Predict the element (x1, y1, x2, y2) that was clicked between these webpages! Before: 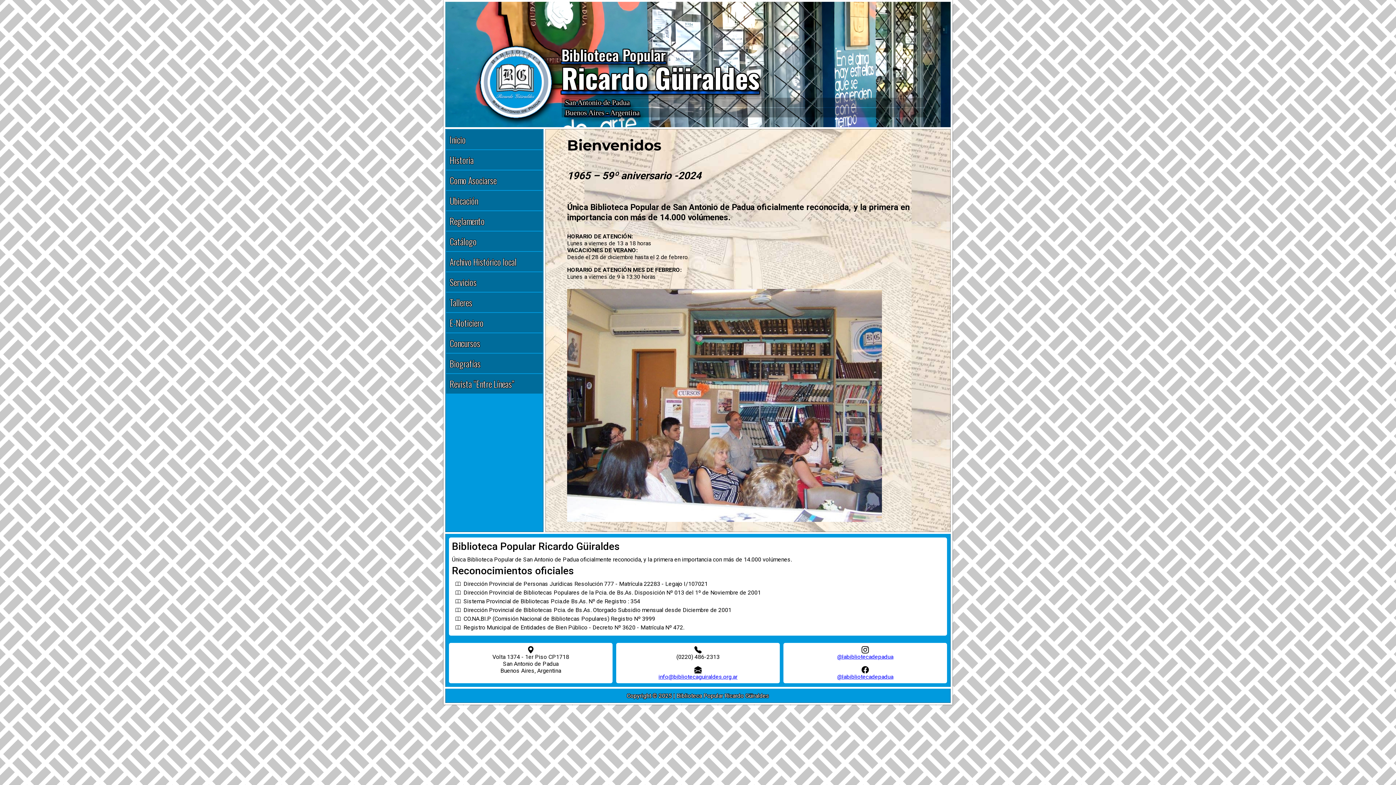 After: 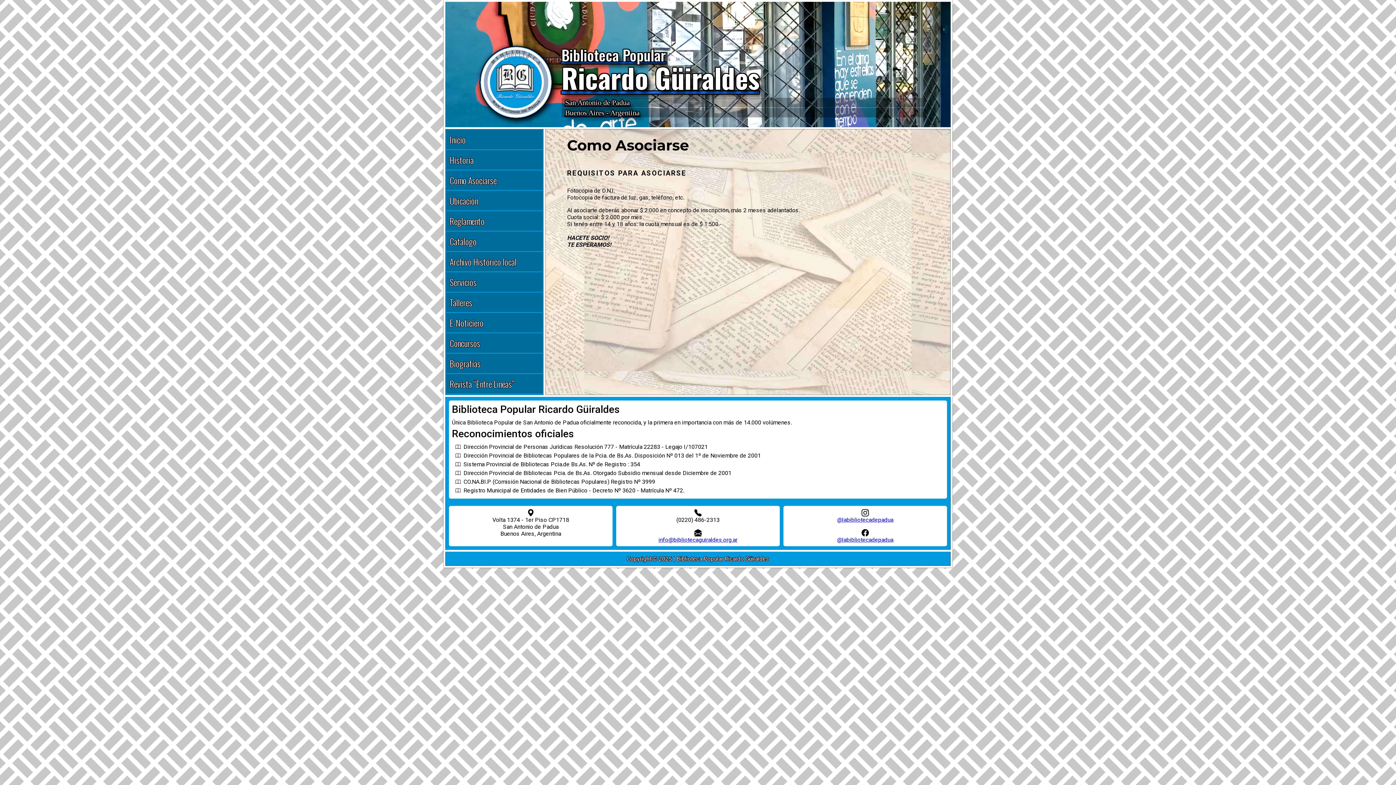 Action: bbox: (446, 170, 542, 190) label: Como Asociarse